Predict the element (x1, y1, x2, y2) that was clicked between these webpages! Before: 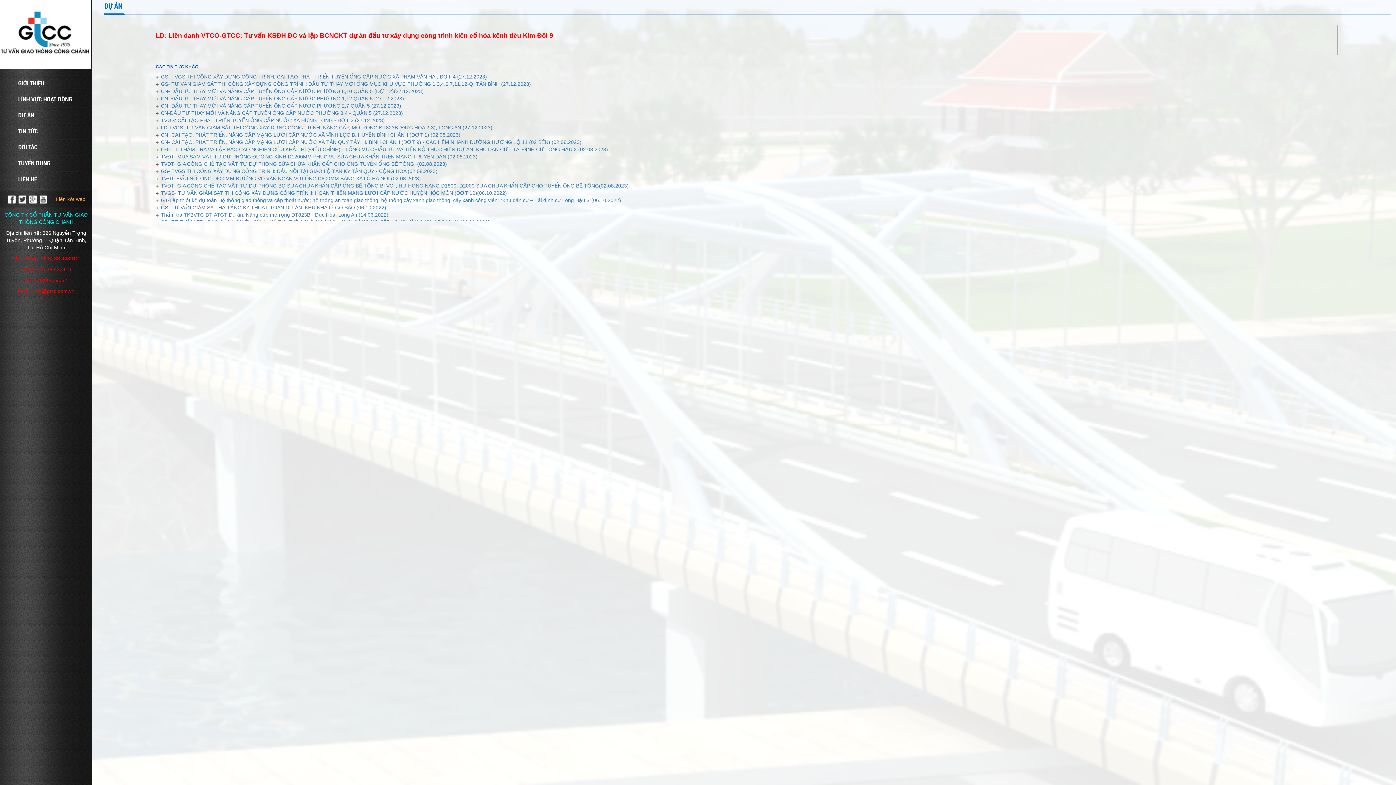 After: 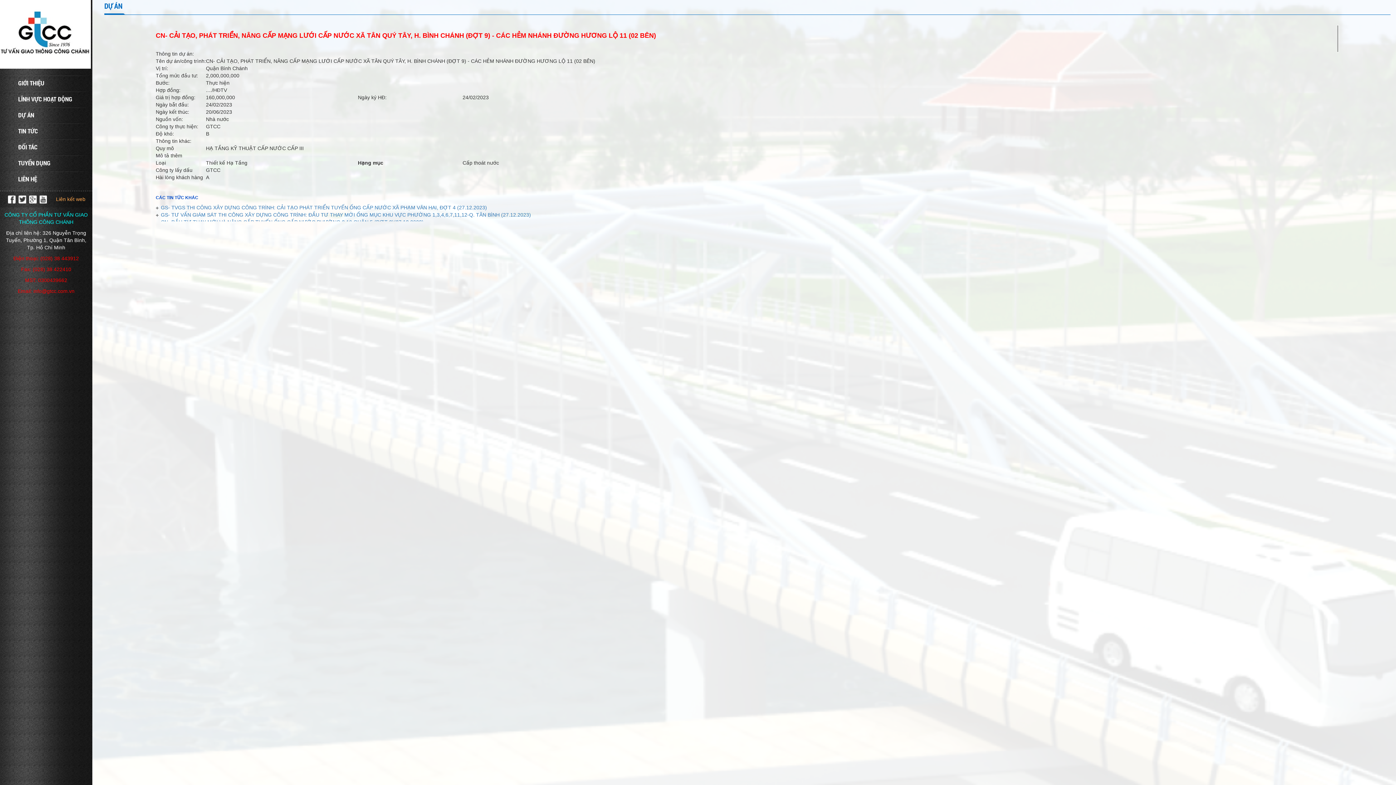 Action: bbox: (160, 139, 581, 145) label: CN- CẢI TẠO, PHÁT TRIỂN, NÂNG CẤP MẠNG LƯỚI CẤP NƯỚC XÃ TÂN QUÝ TÂY, H. BÌNH CHÁNH (ĐỢT 9) - CÁC HẺM NHÁNH ĐƯỜNG HƯƠNG LỘ 11 (02 BÊN) (02.08.2023)